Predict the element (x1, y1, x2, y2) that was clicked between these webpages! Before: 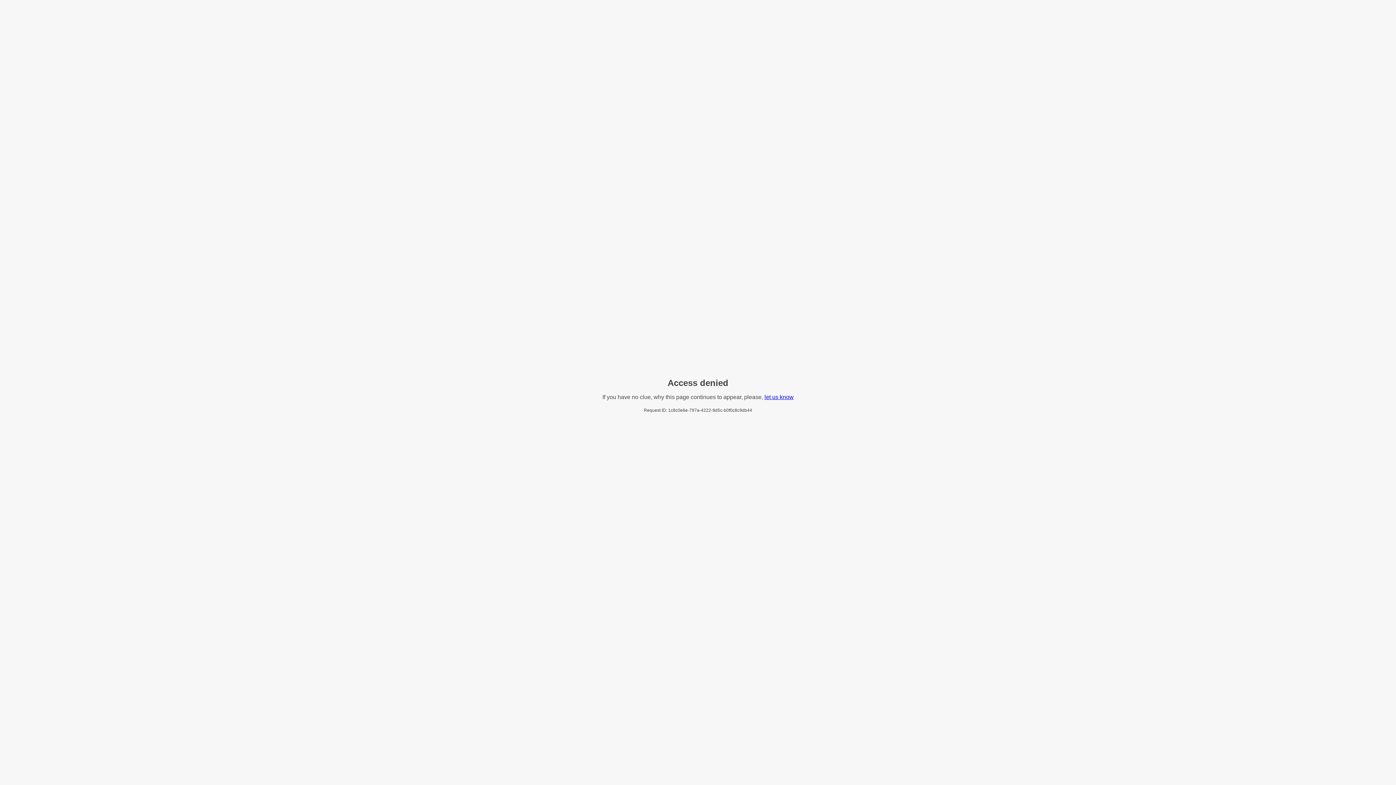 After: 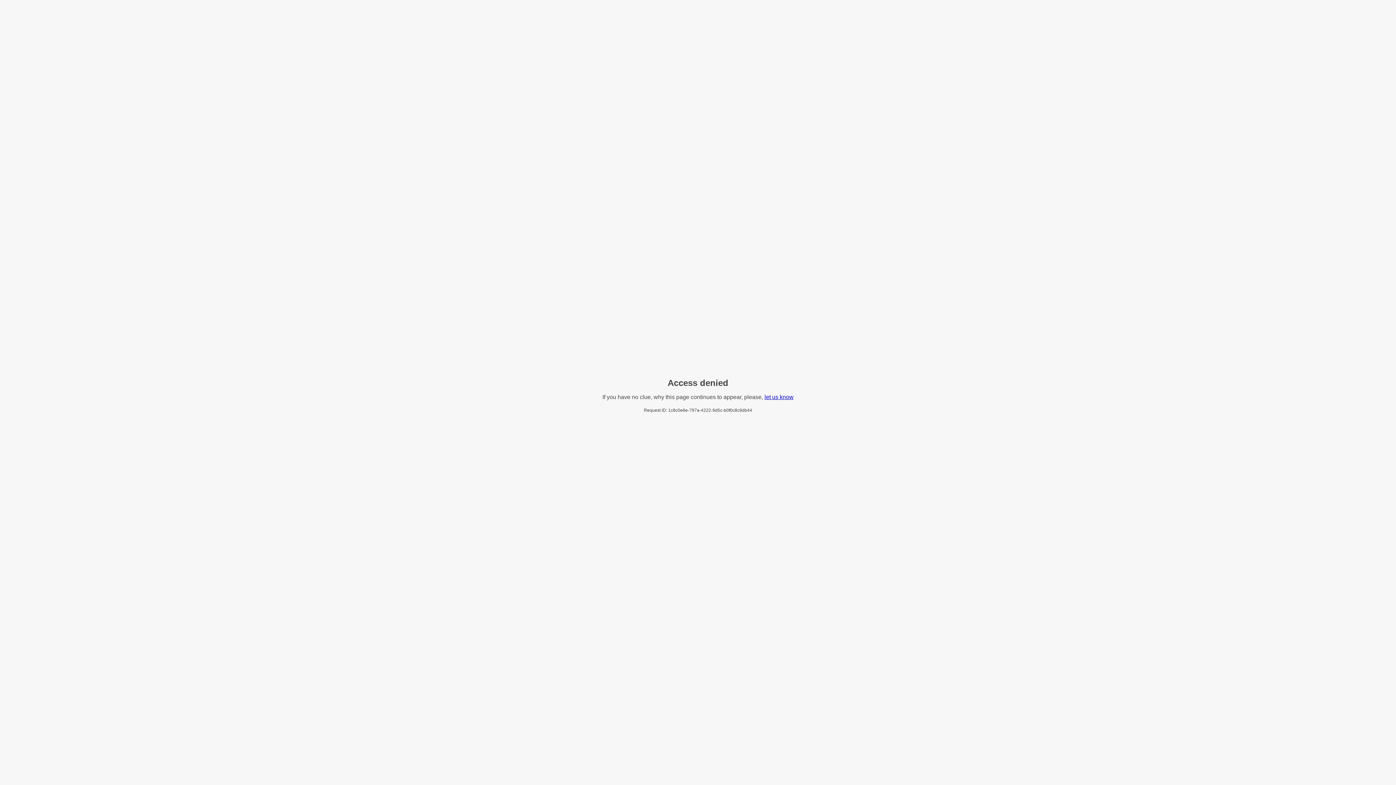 Action: label: let us know bbox: (764, 394, 793, 400)